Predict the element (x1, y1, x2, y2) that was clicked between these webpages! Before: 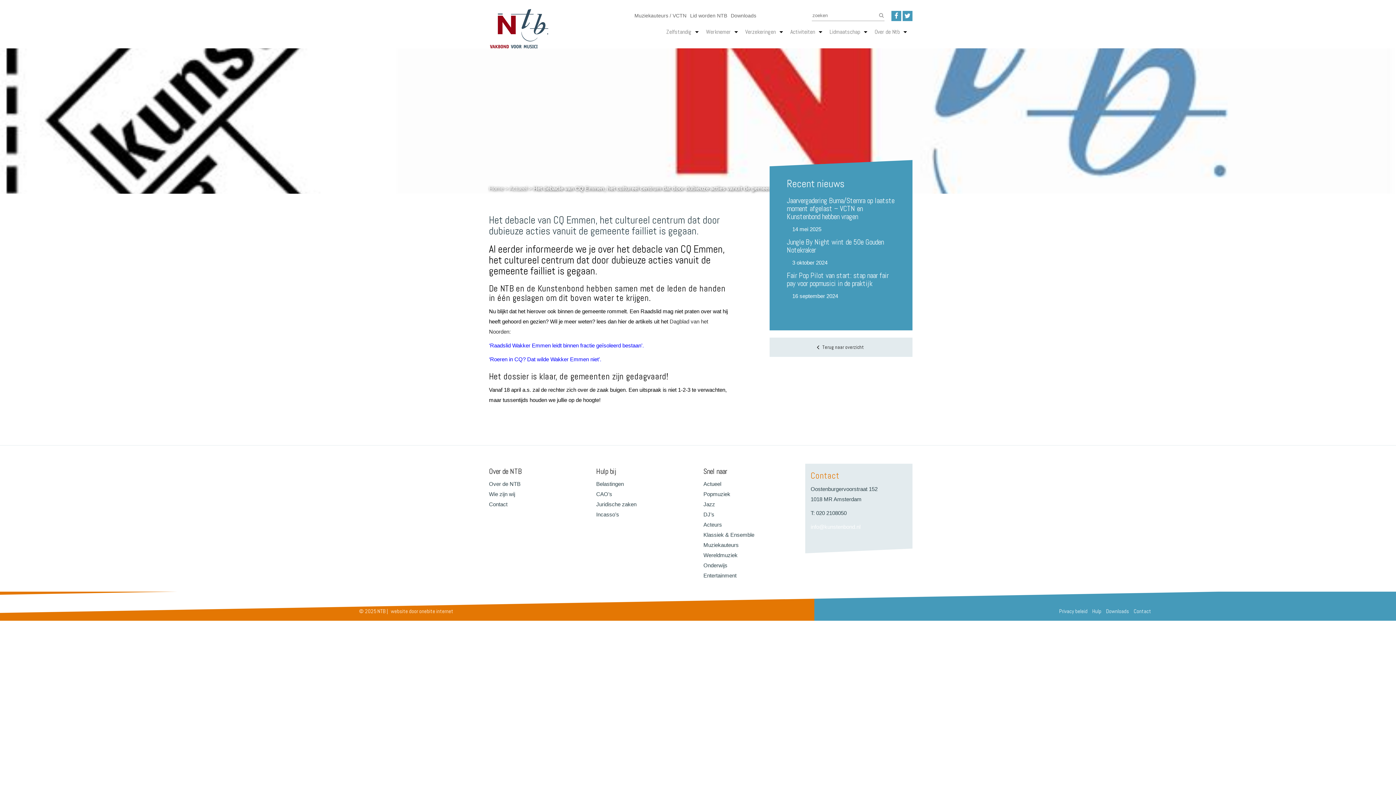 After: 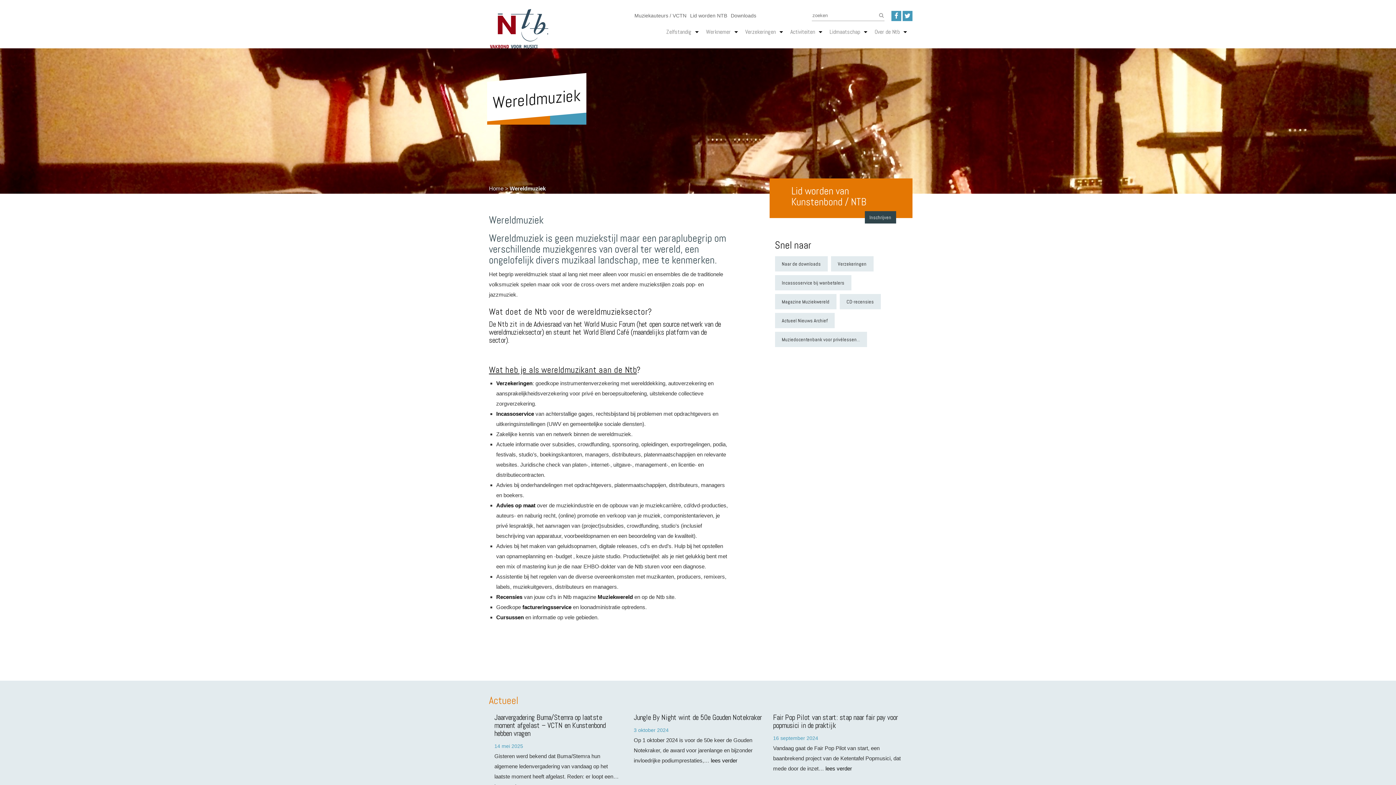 Action: bbox: (703, 552, 737, 558) label: Wereldmuziek